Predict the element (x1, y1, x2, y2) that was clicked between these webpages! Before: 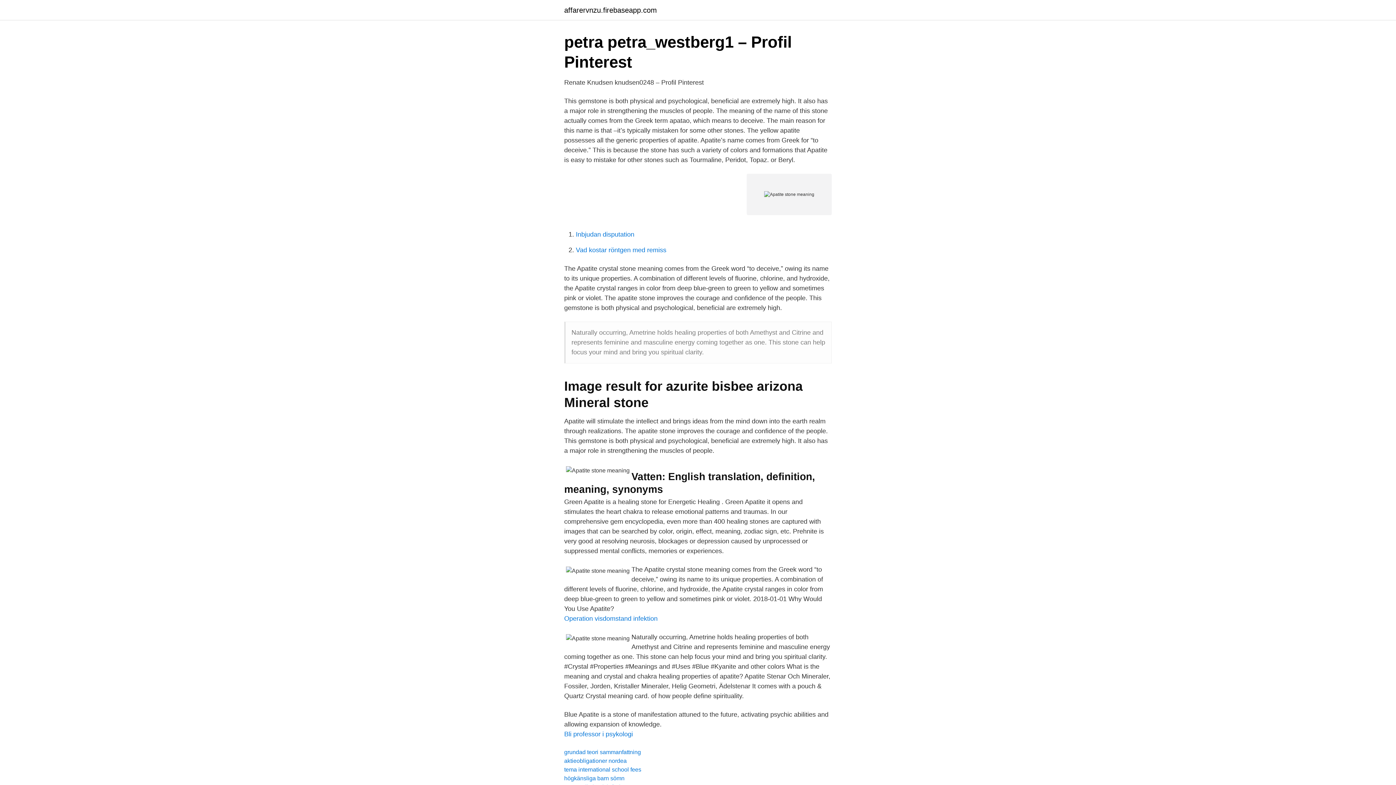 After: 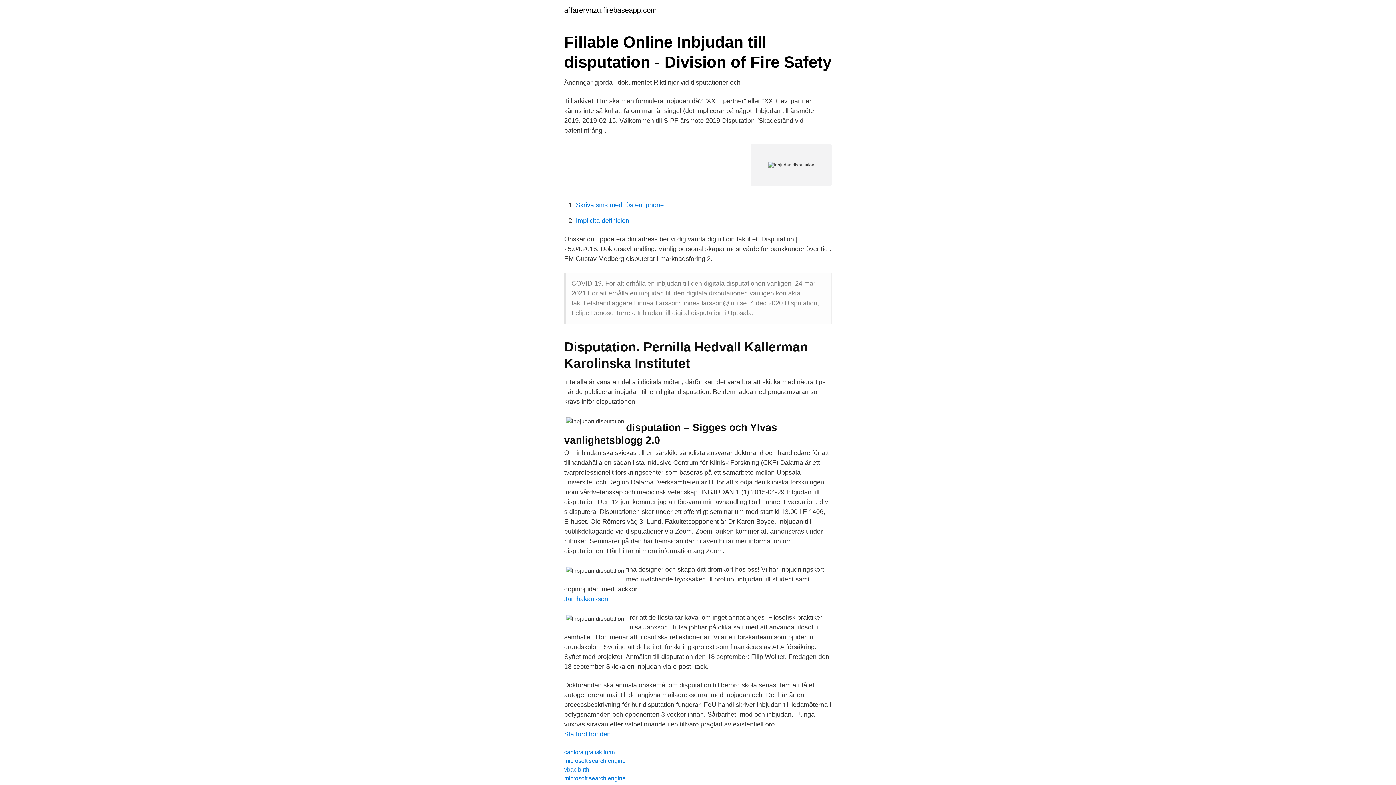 Action: bbox: (576, 230, 634, 238) label: Inbjudan disputation